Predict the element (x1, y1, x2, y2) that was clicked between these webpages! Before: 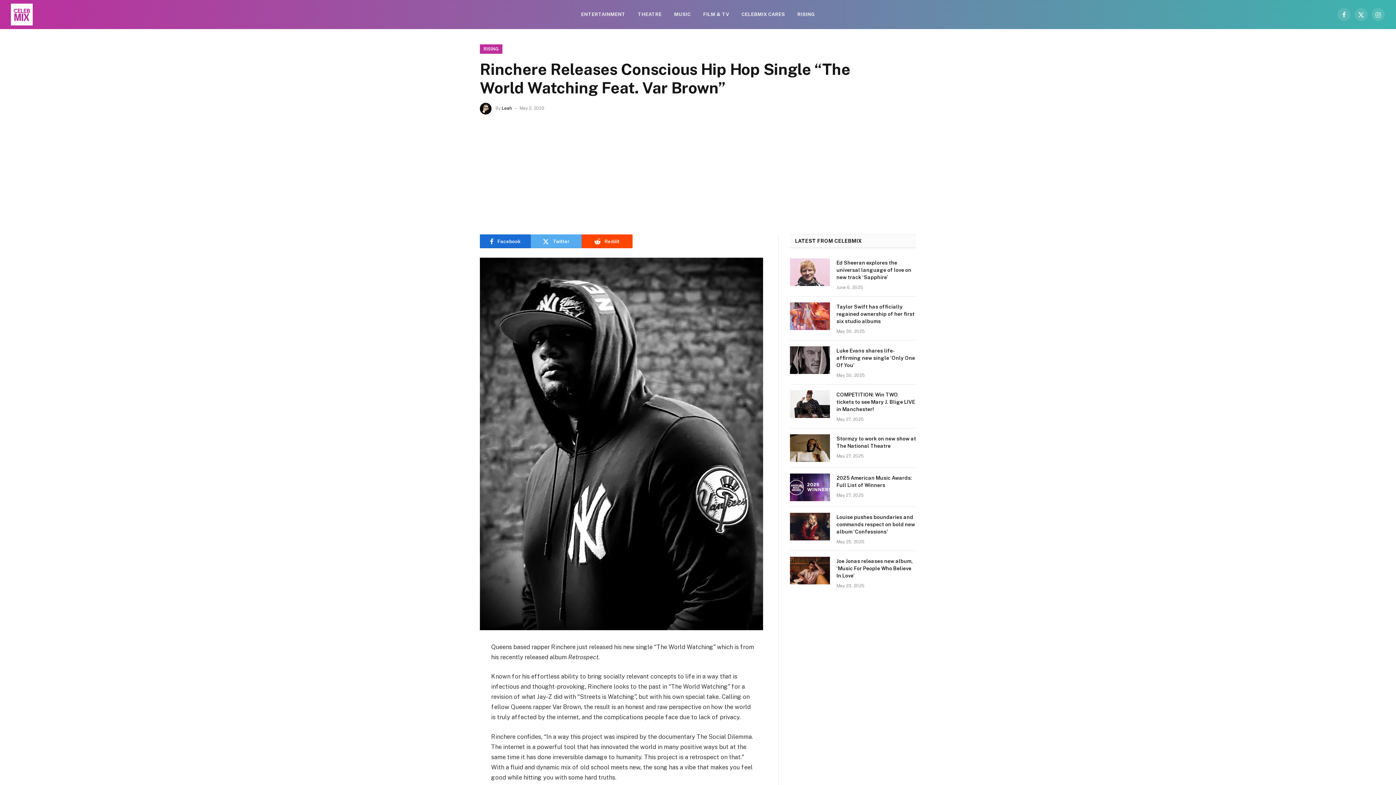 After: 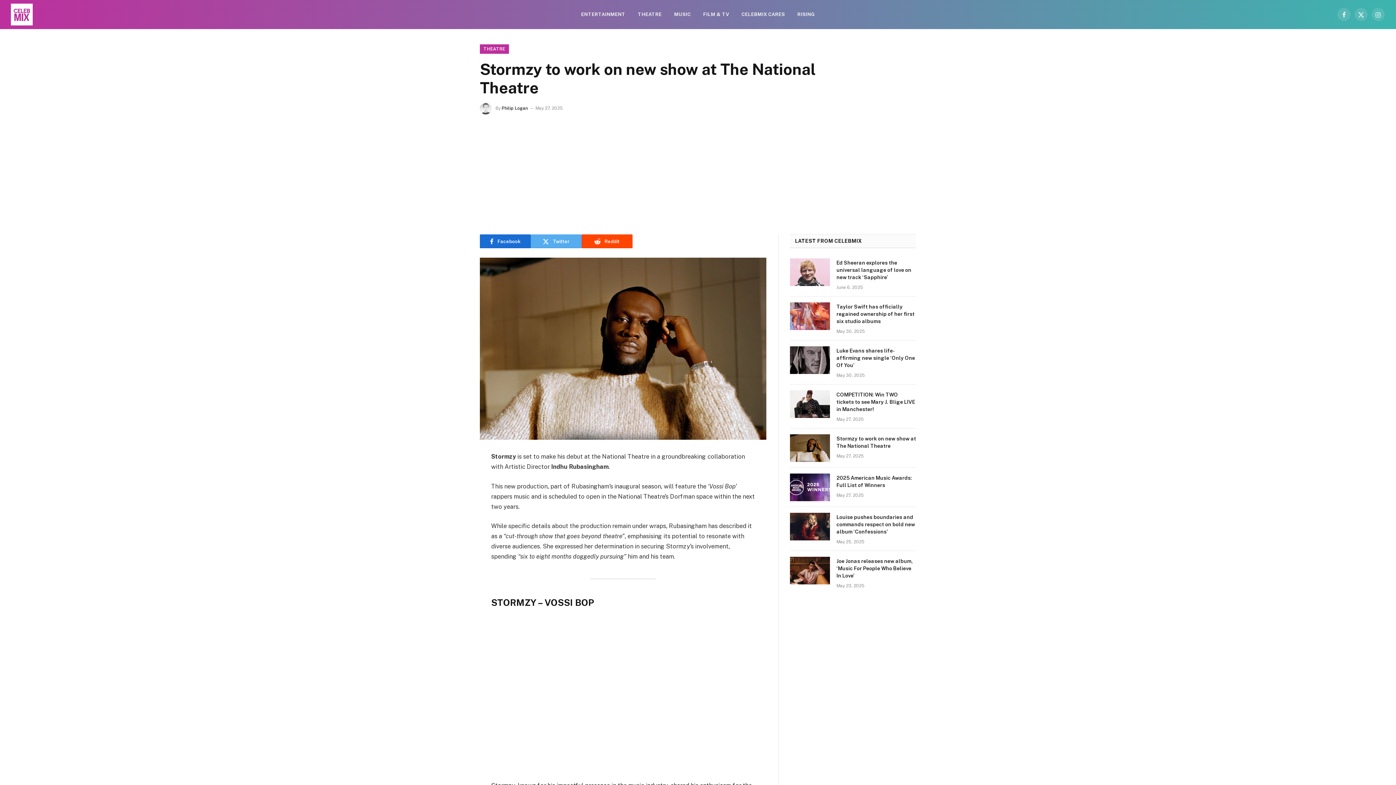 Action: bbox: (790, 434, 830, 462)